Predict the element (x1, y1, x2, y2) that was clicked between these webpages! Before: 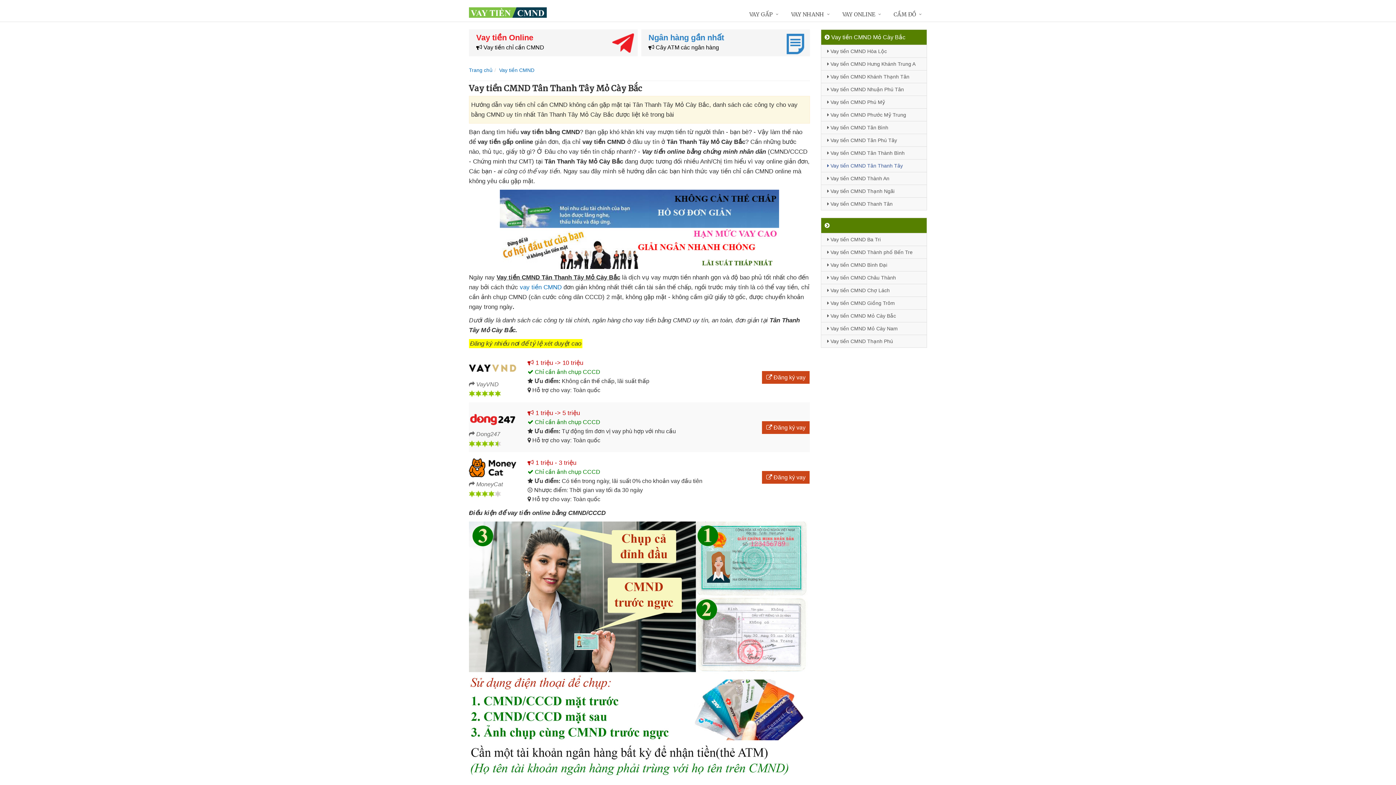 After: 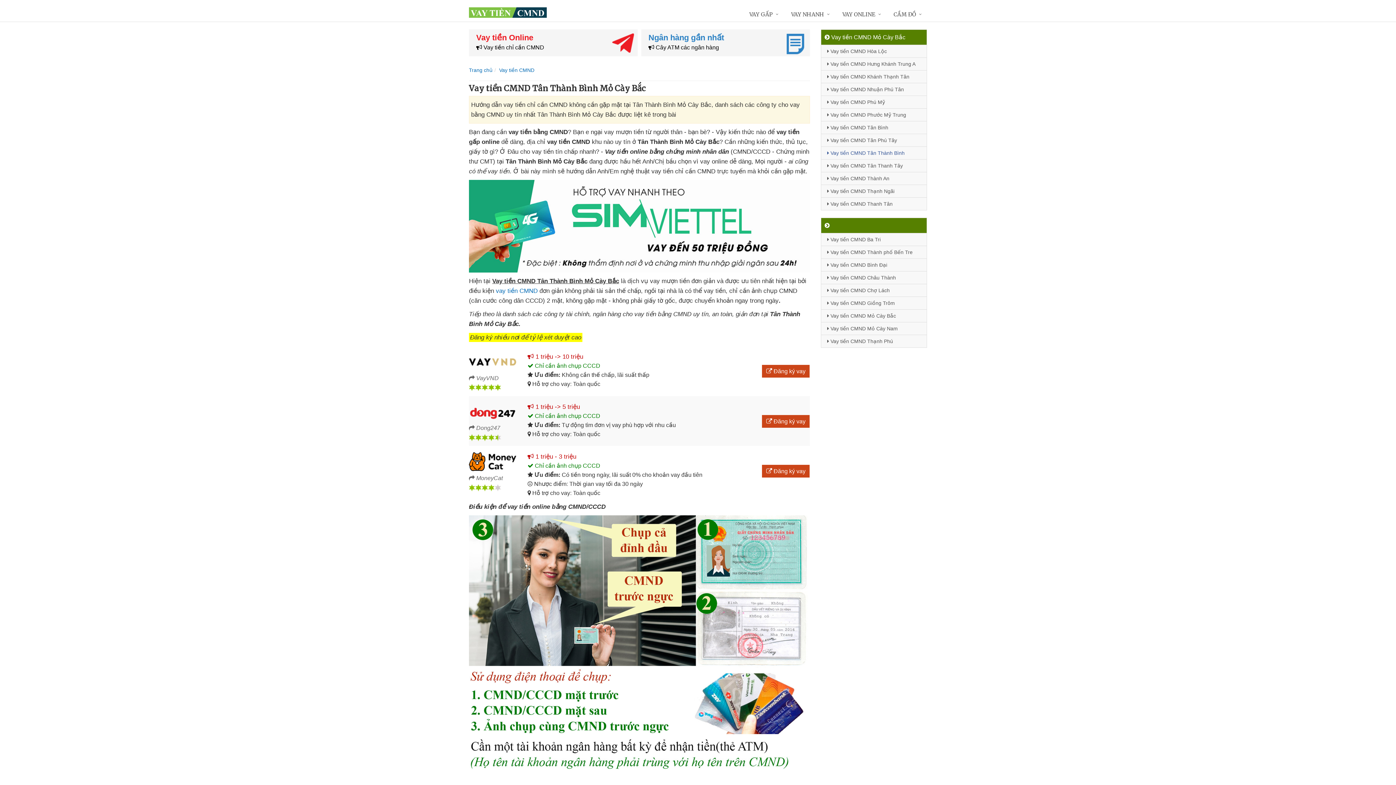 Action: label:  Vay tiền CMND Tân Thành Bình bbox: (821, 146, 926, 159)